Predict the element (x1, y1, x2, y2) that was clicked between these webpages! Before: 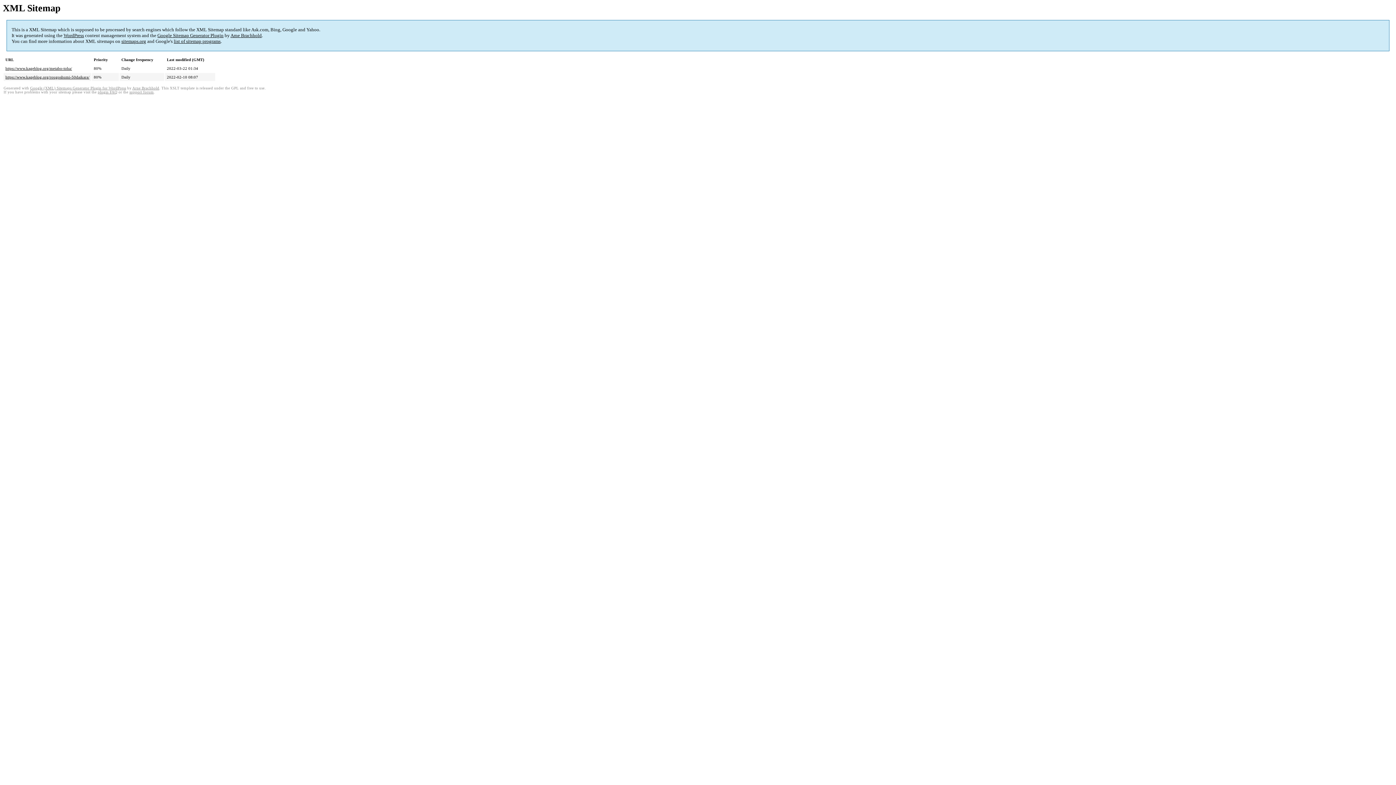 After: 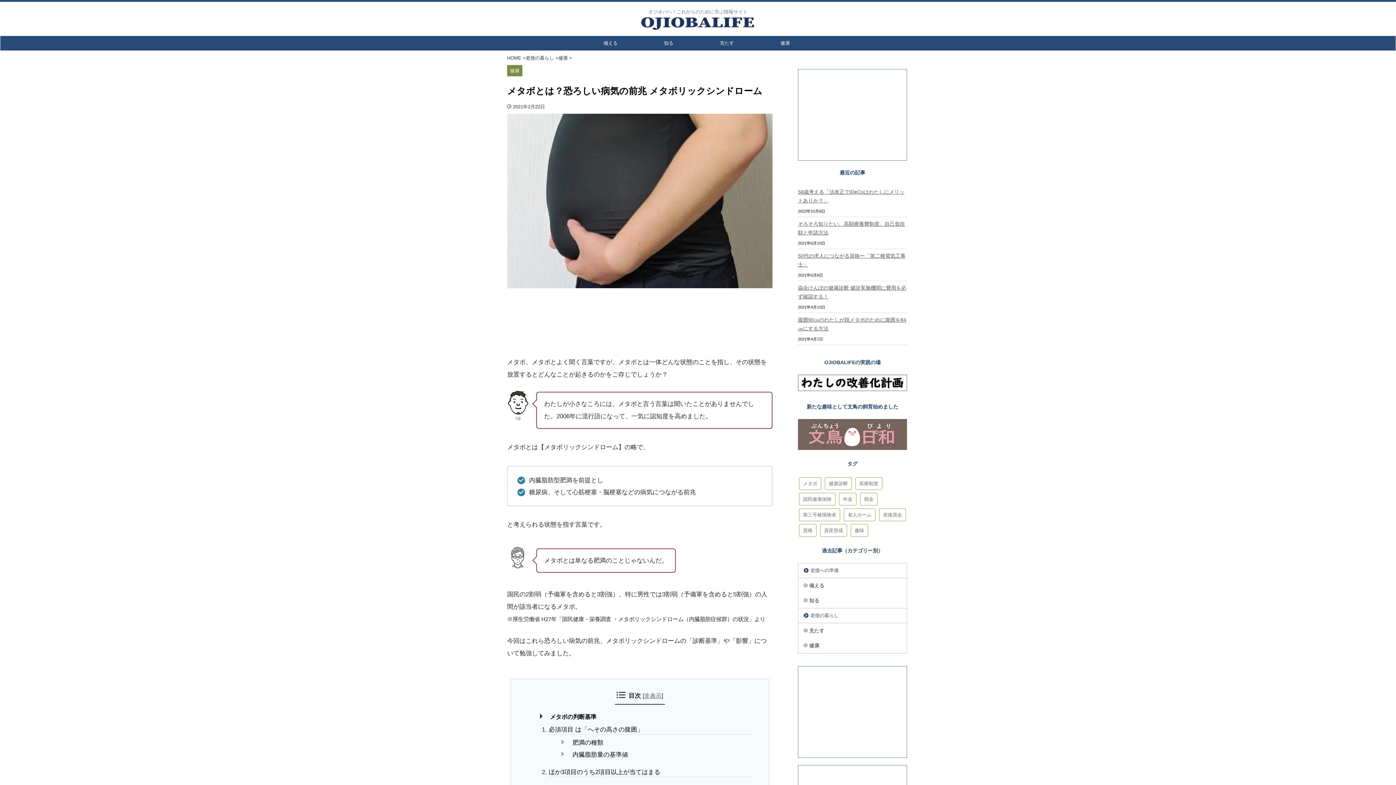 Action: bbox: (5, 66, 72, 70) label: https://www.kageblog.org/metabo-toha/